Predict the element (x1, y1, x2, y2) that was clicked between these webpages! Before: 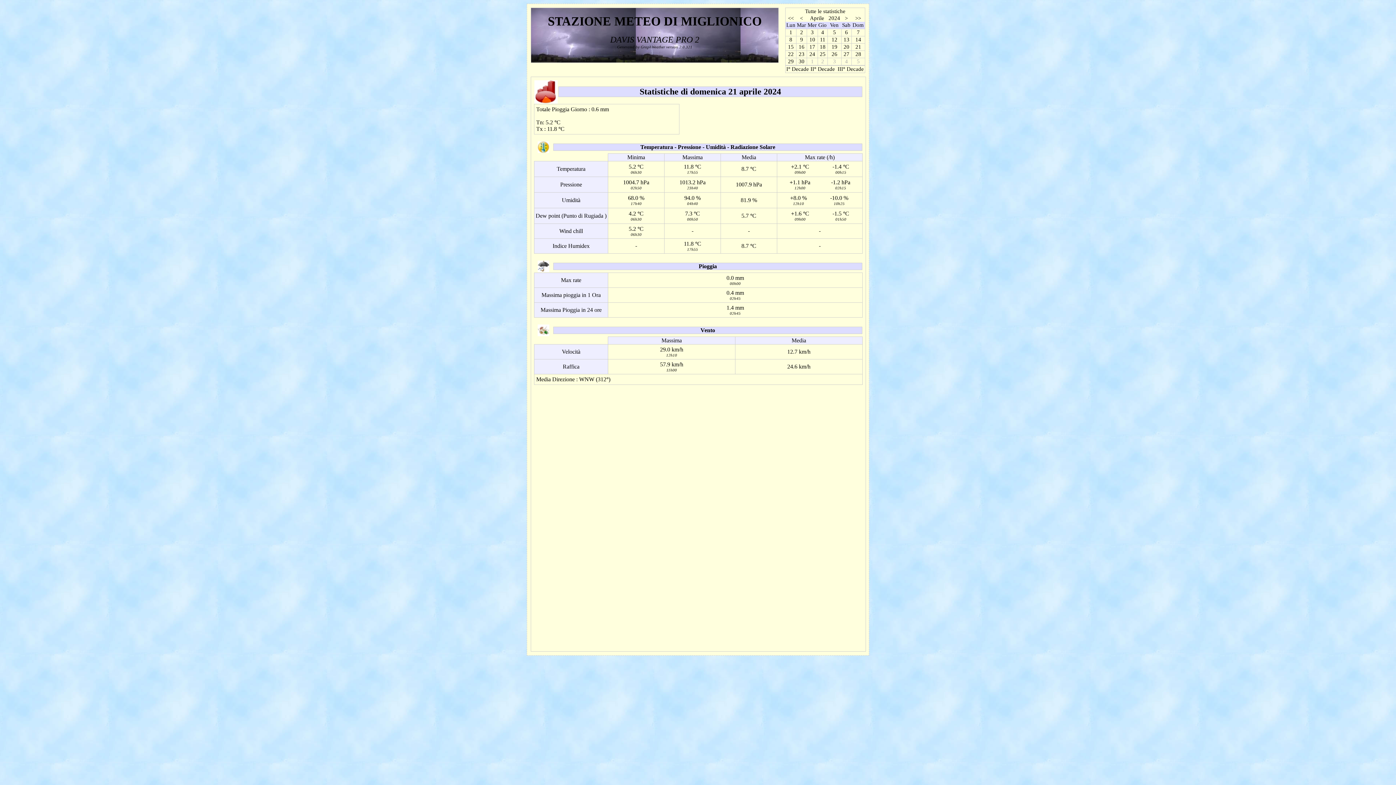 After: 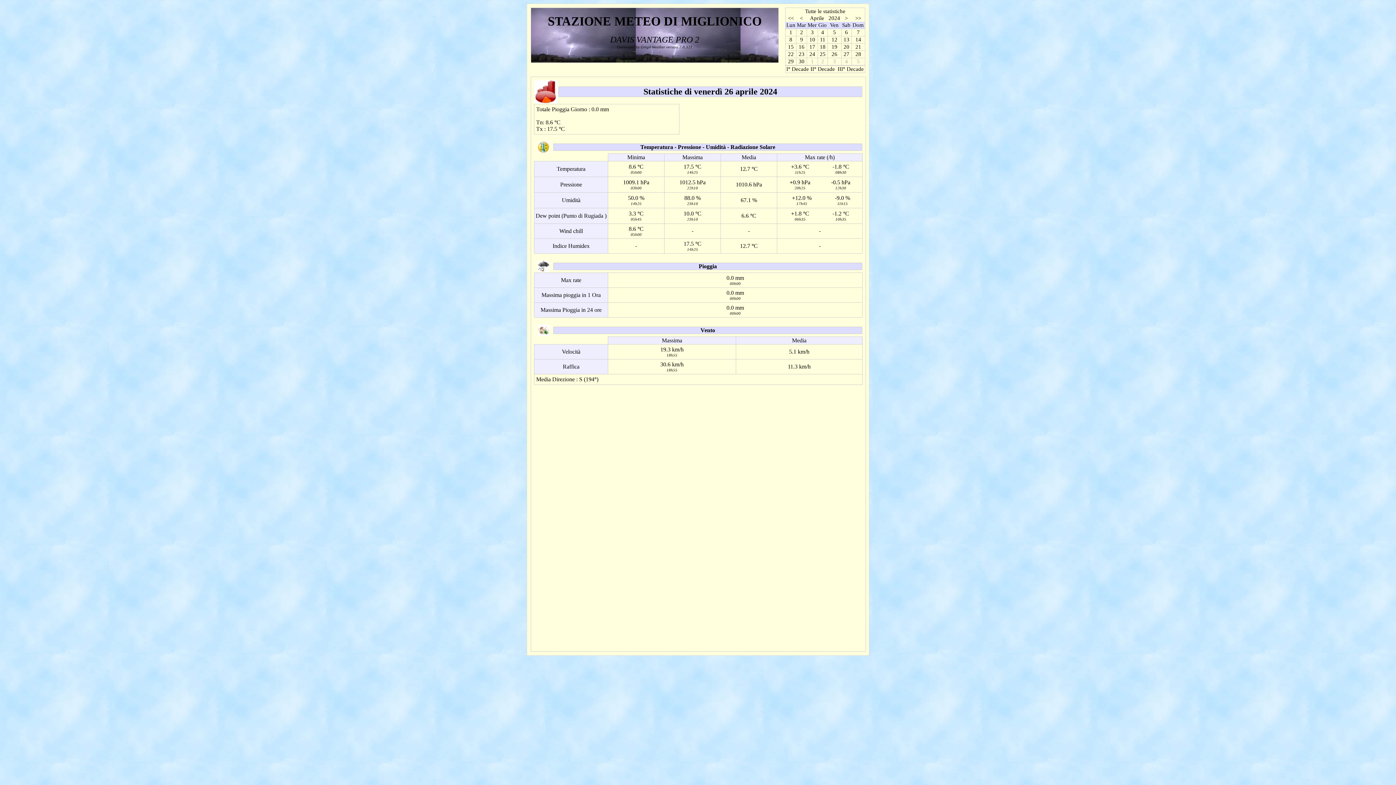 Action: bbox: (828, 51, 841, 57) label: 26